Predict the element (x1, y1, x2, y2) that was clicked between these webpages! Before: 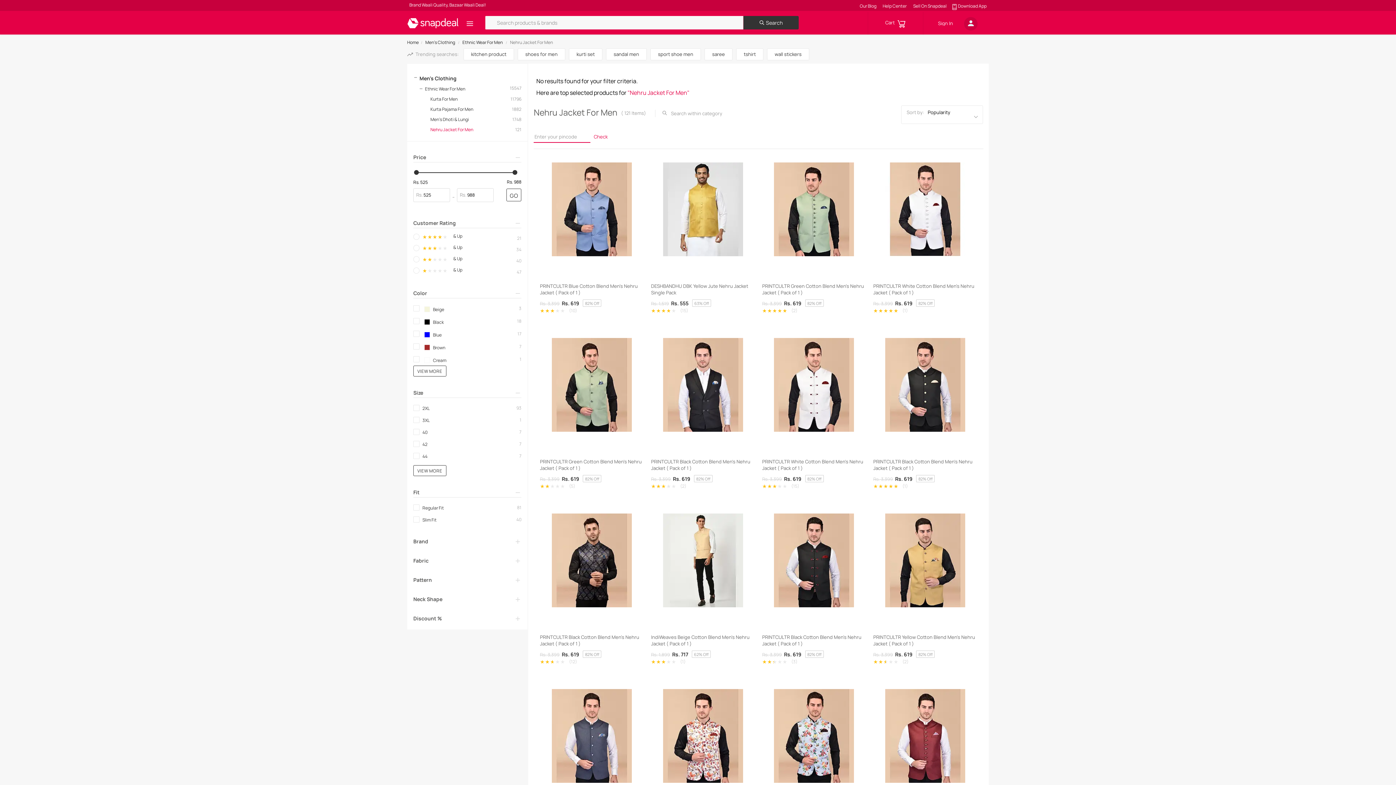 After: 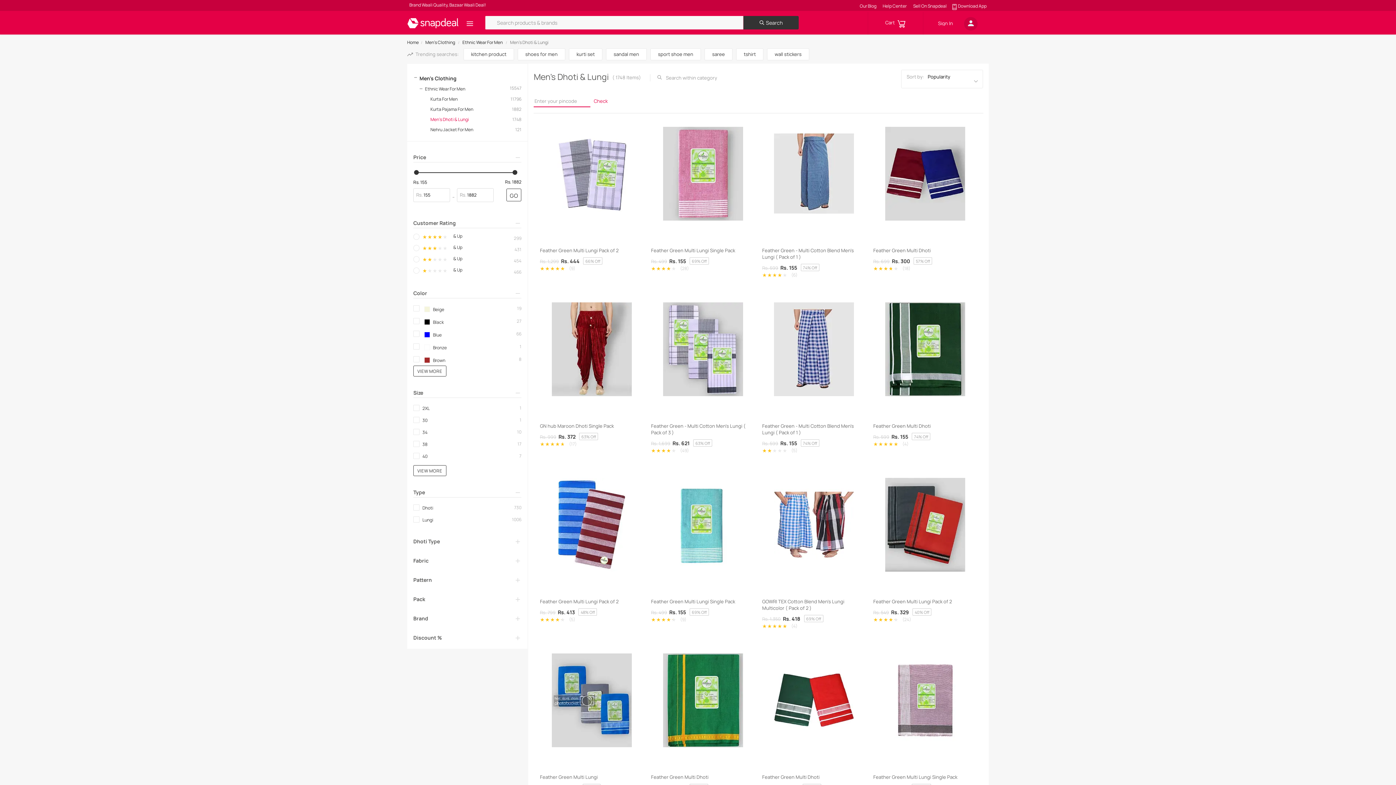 Action: label: Men's Dhoti & Lungi
1748 bbox: (424, 116, 521, 122)